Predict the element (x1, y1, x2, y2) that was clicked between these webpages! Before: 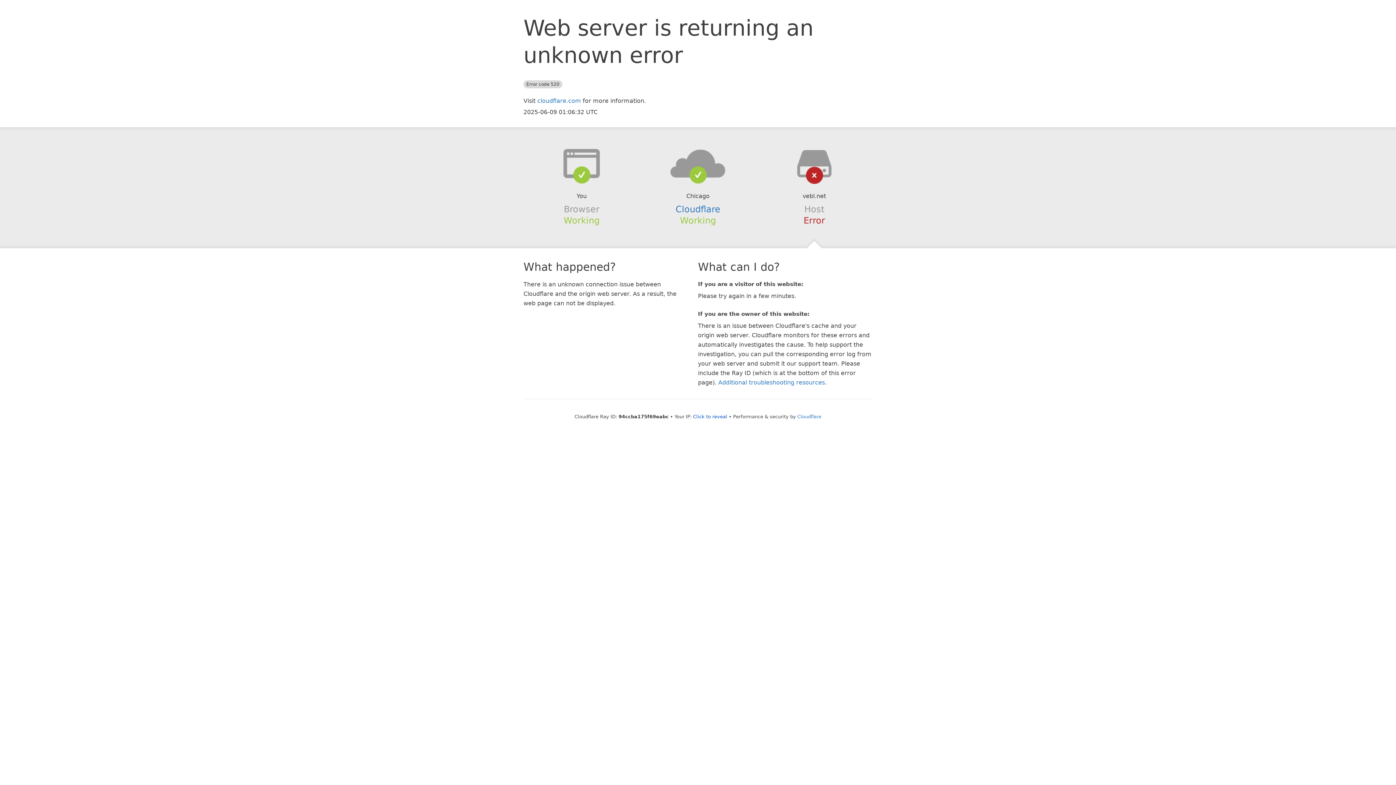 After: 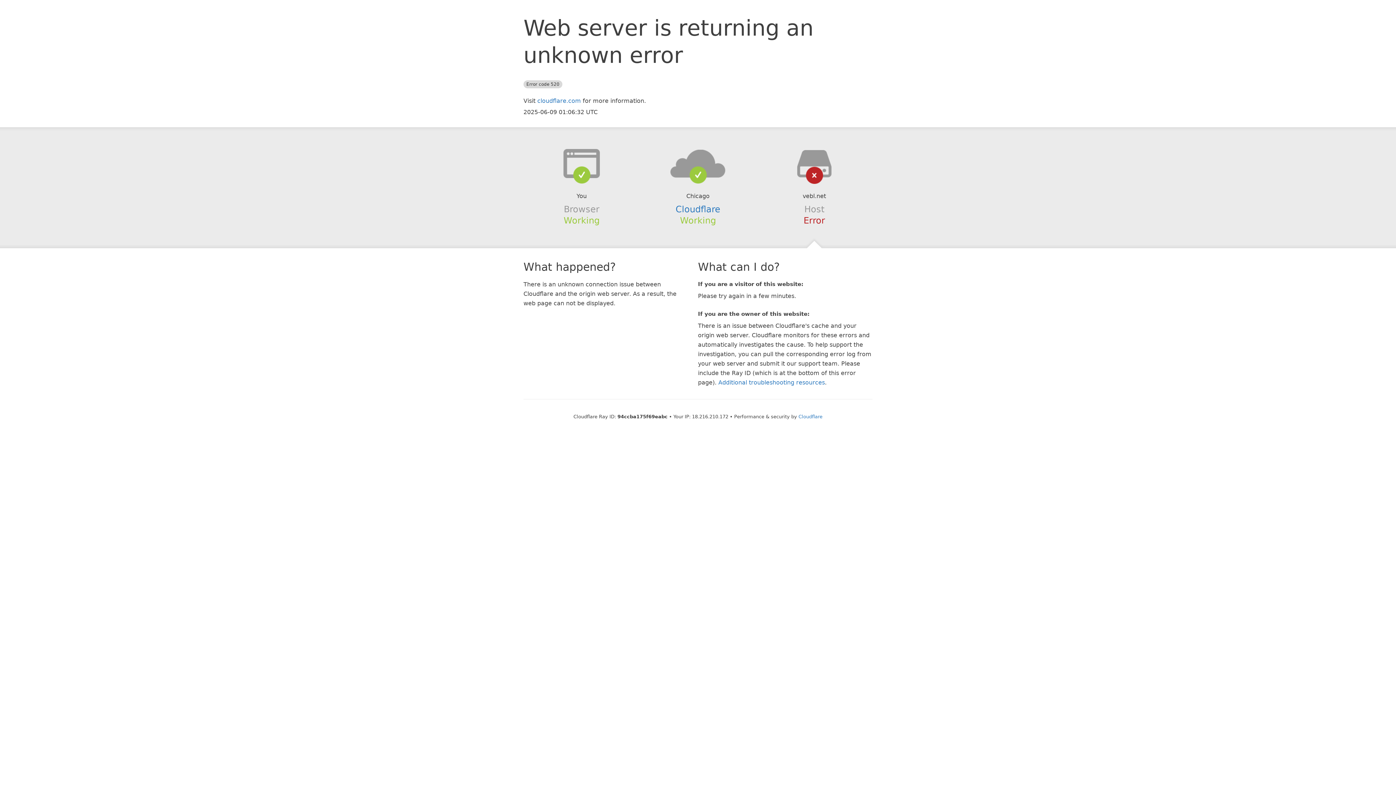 Action: label: Click to reveal bbox: (693, 414, 727, 419)